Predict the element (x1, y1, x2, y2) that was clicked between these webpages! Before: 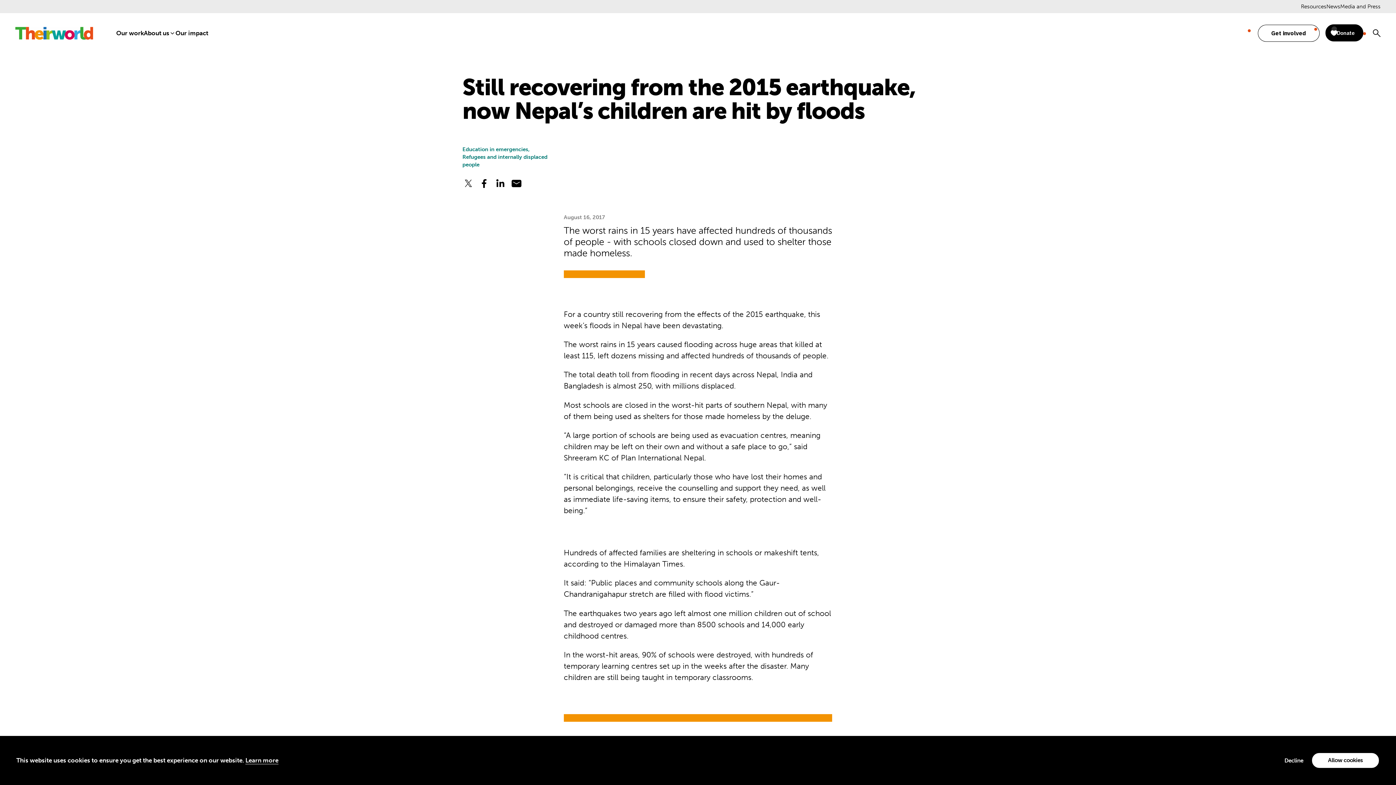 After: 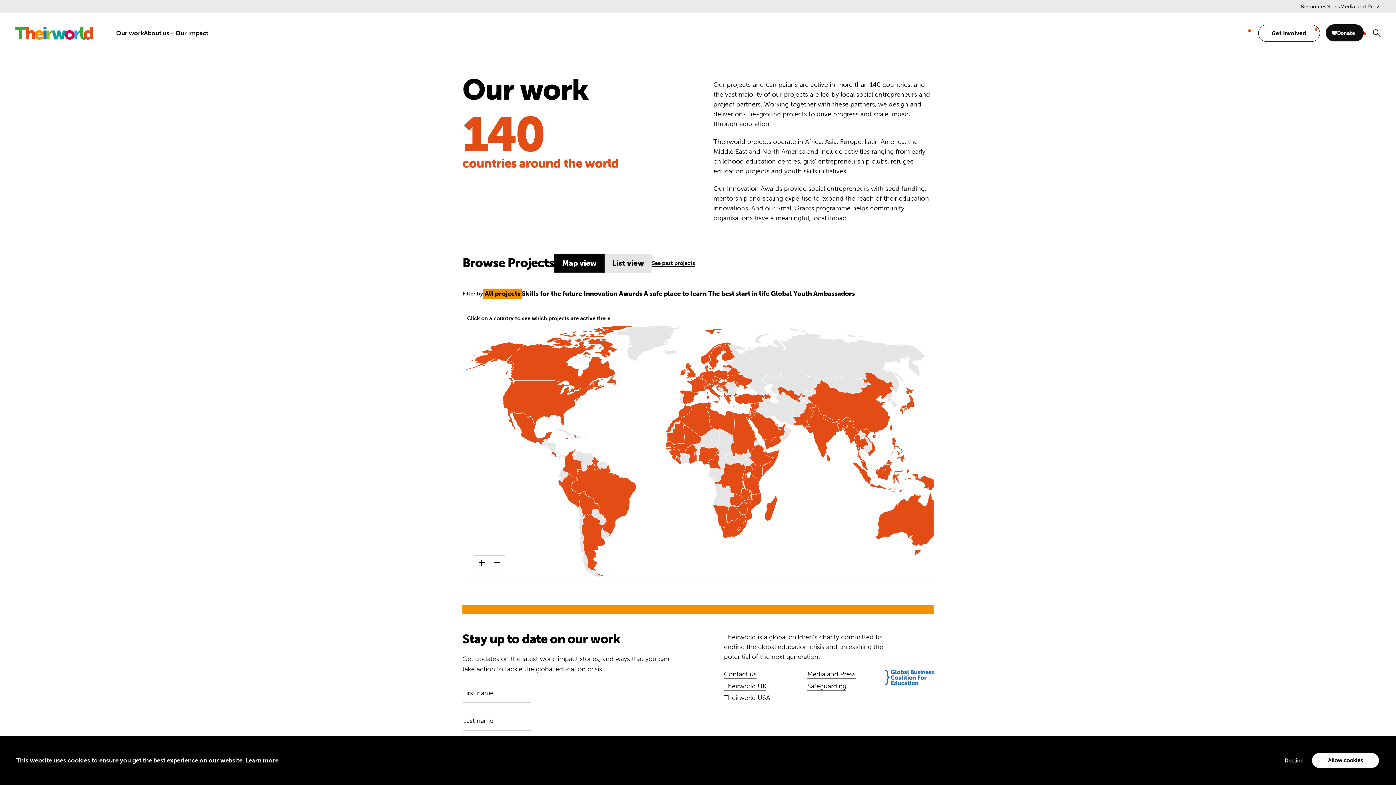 Action: bbox: (116, 29, 143, 36) label: Our work